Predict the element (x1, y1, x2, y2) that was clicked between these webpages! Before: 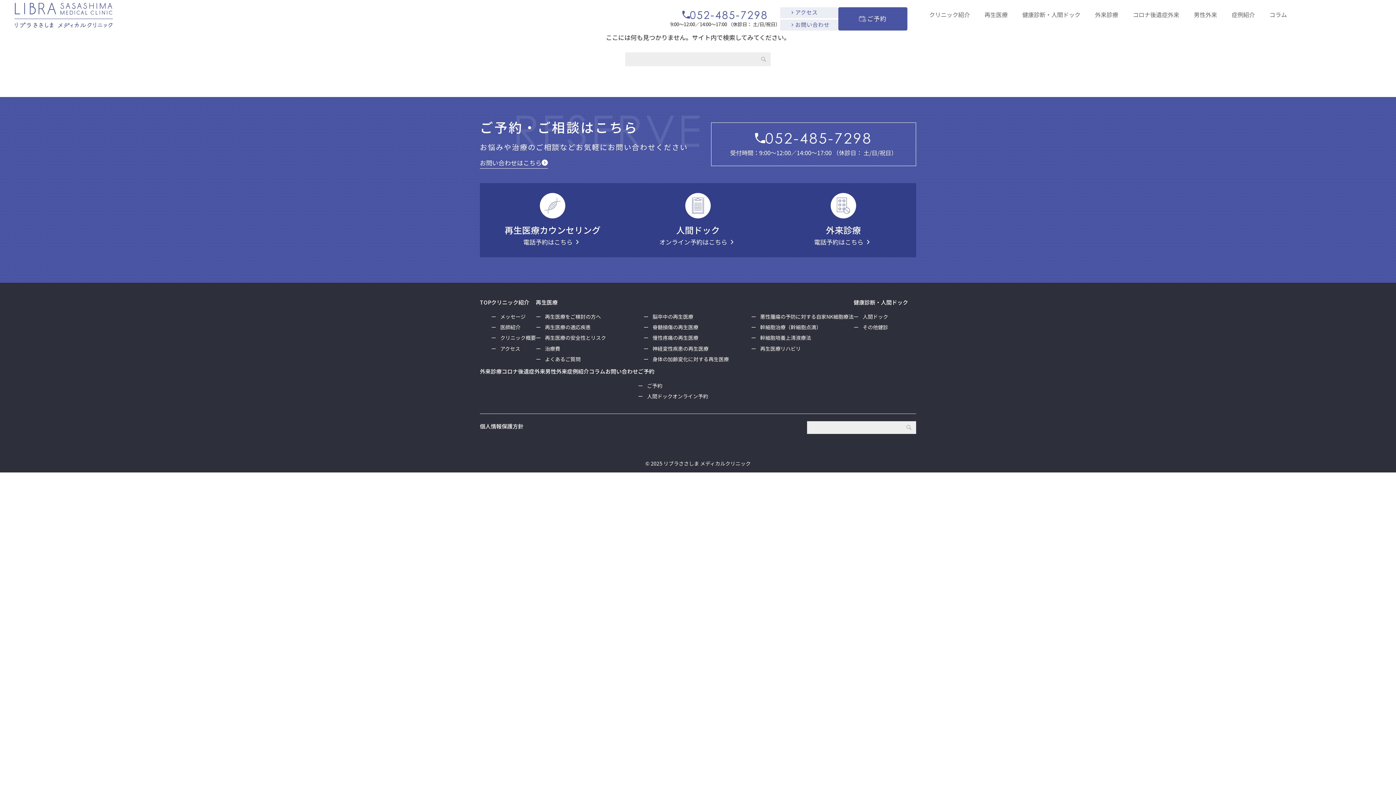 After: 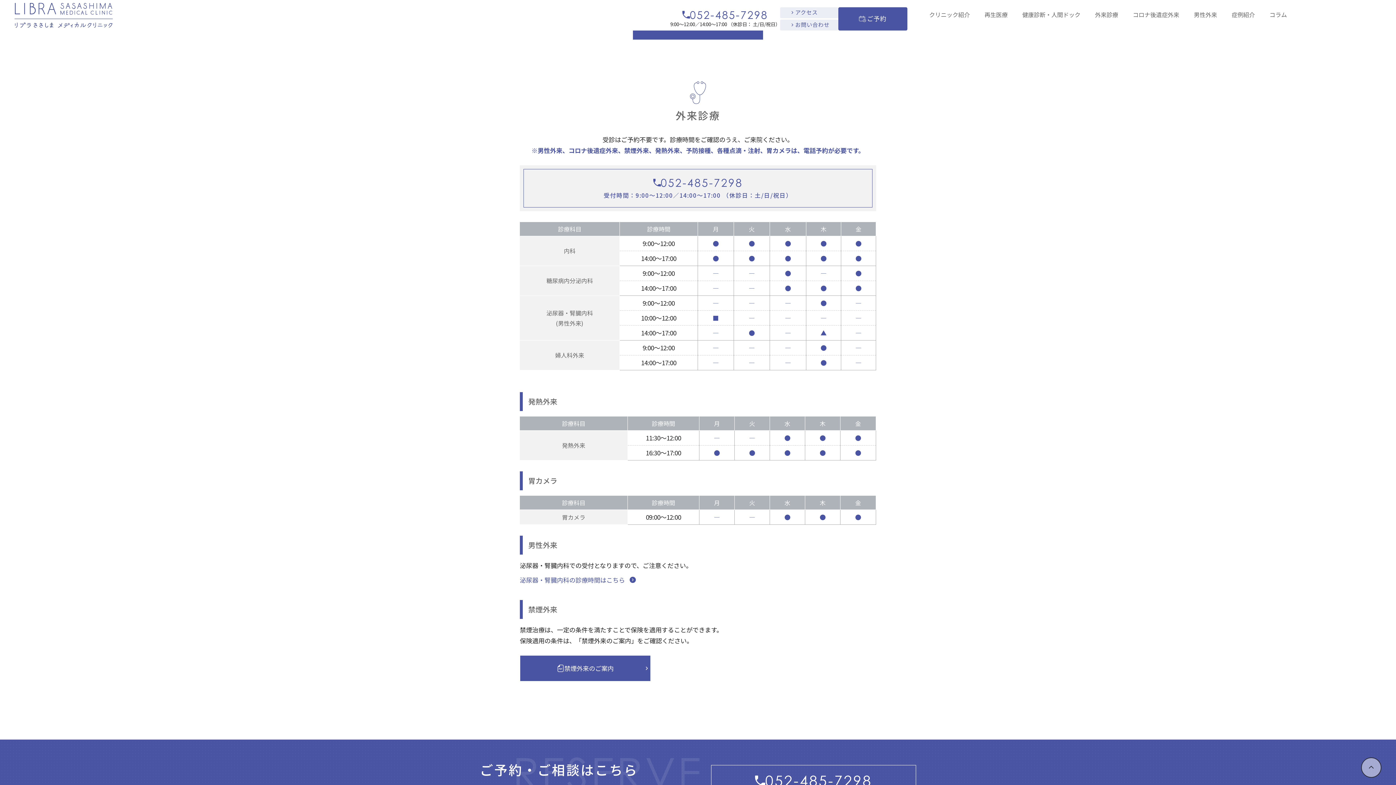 Action: bbox: (771, 183, 915, 257)